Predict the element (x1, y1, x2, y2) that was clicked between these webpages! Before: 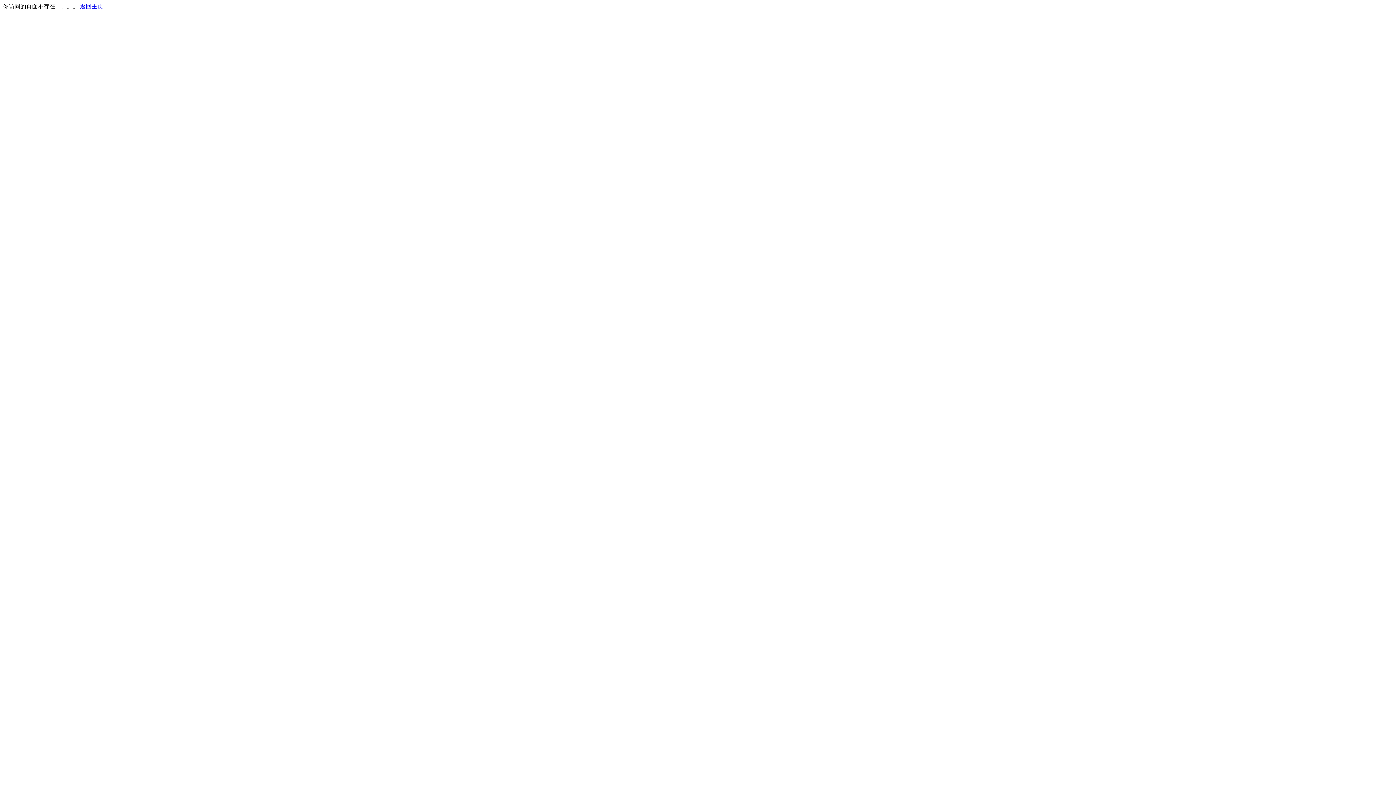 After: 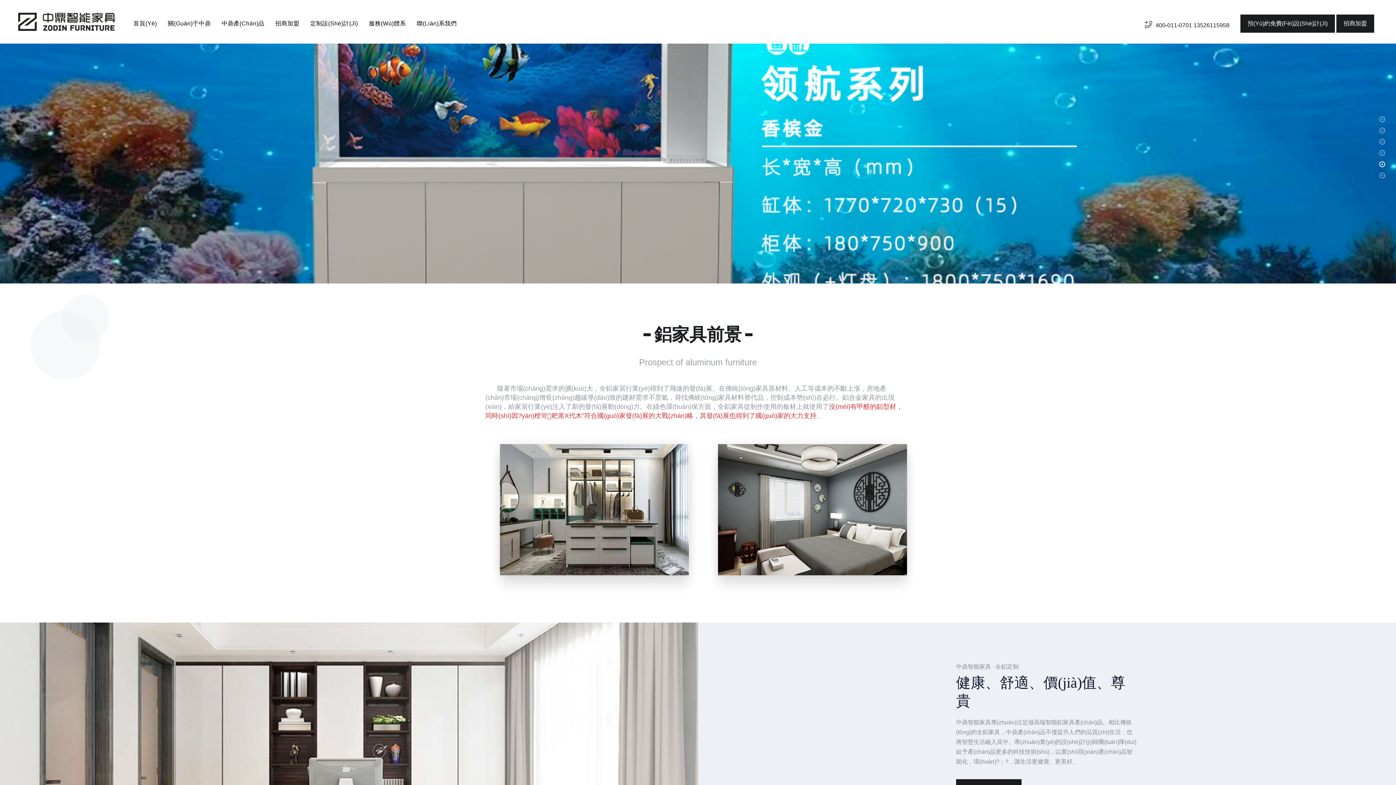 Action: bbox: (80, 3, 103, 9) label: 返回主页